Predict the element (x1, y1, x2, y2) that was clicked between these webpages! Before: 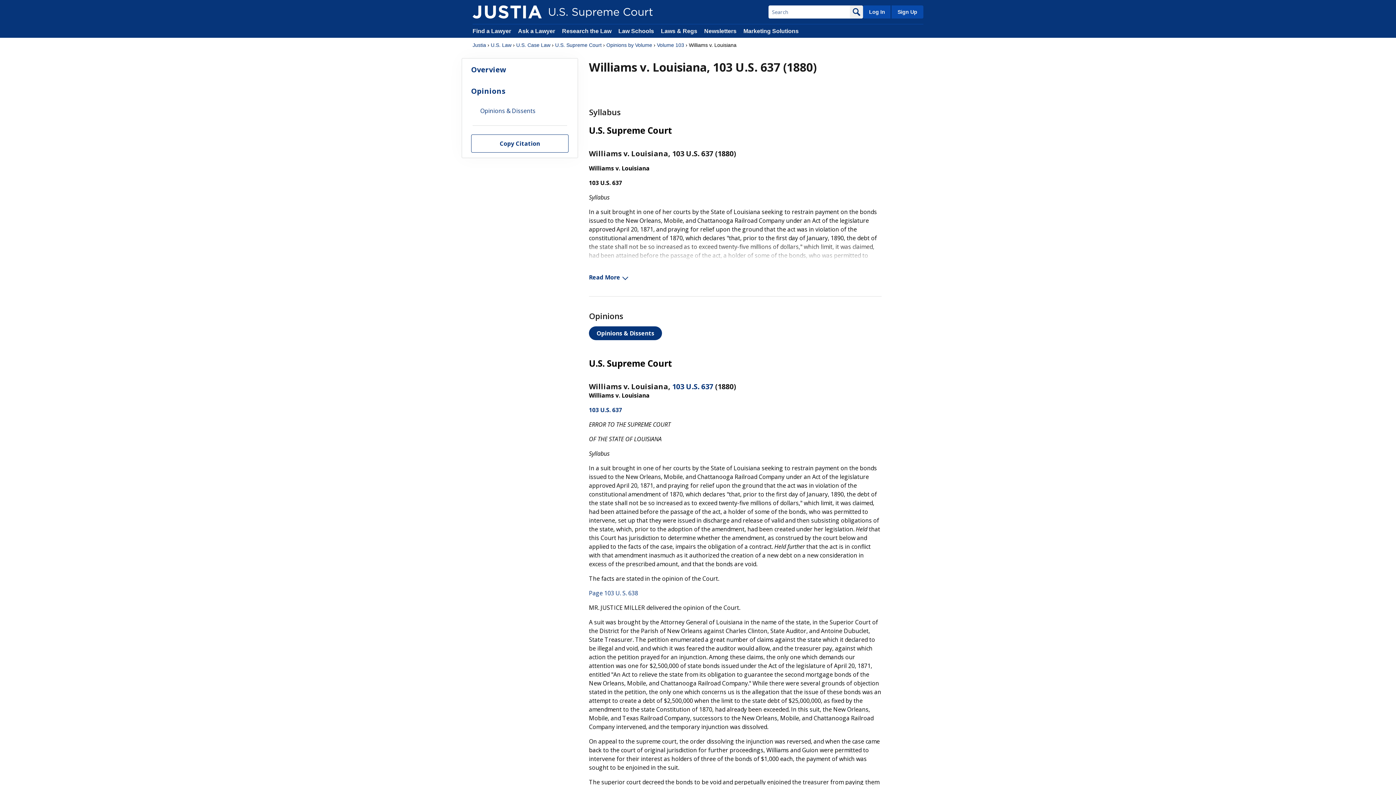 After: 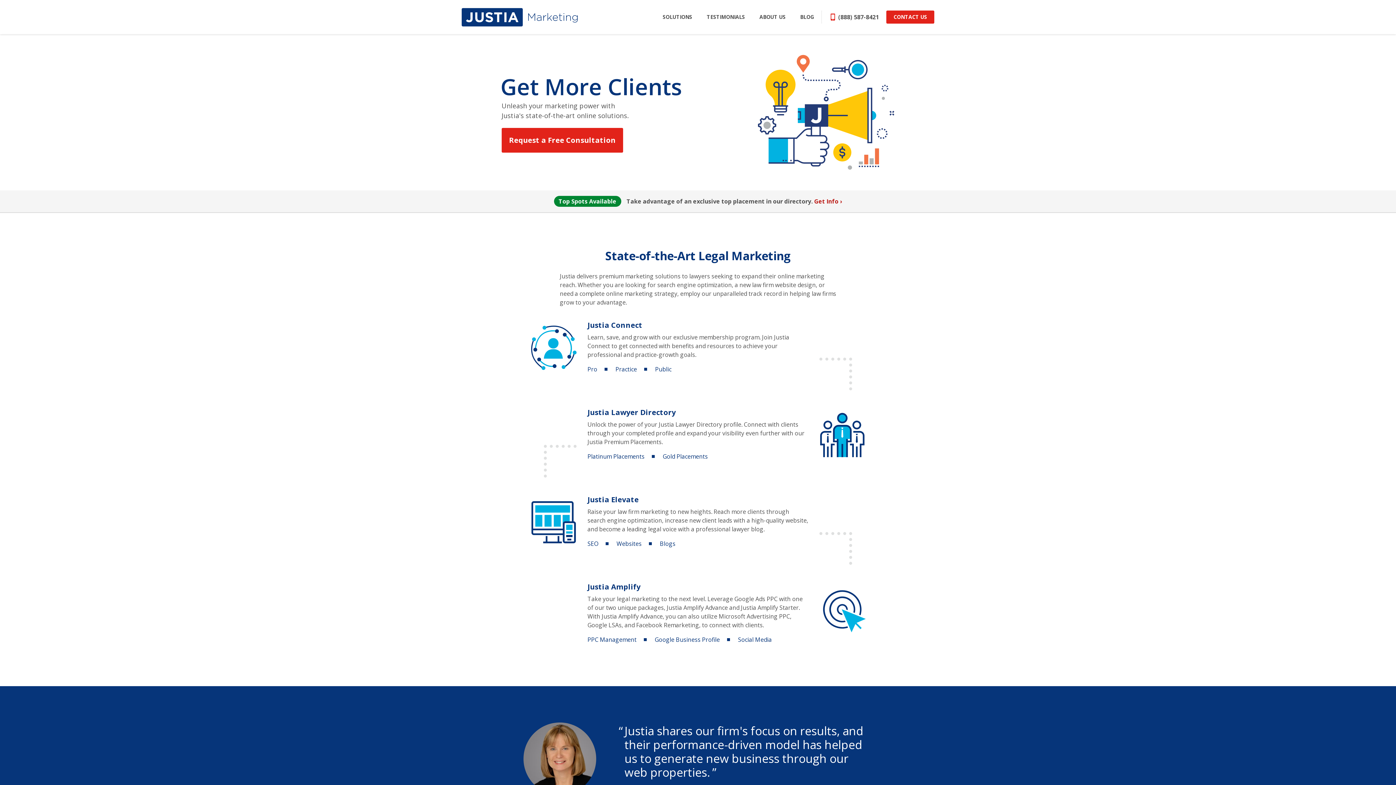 Action: label: Marketing Solutions bbox: (743, 28, 798, 34)